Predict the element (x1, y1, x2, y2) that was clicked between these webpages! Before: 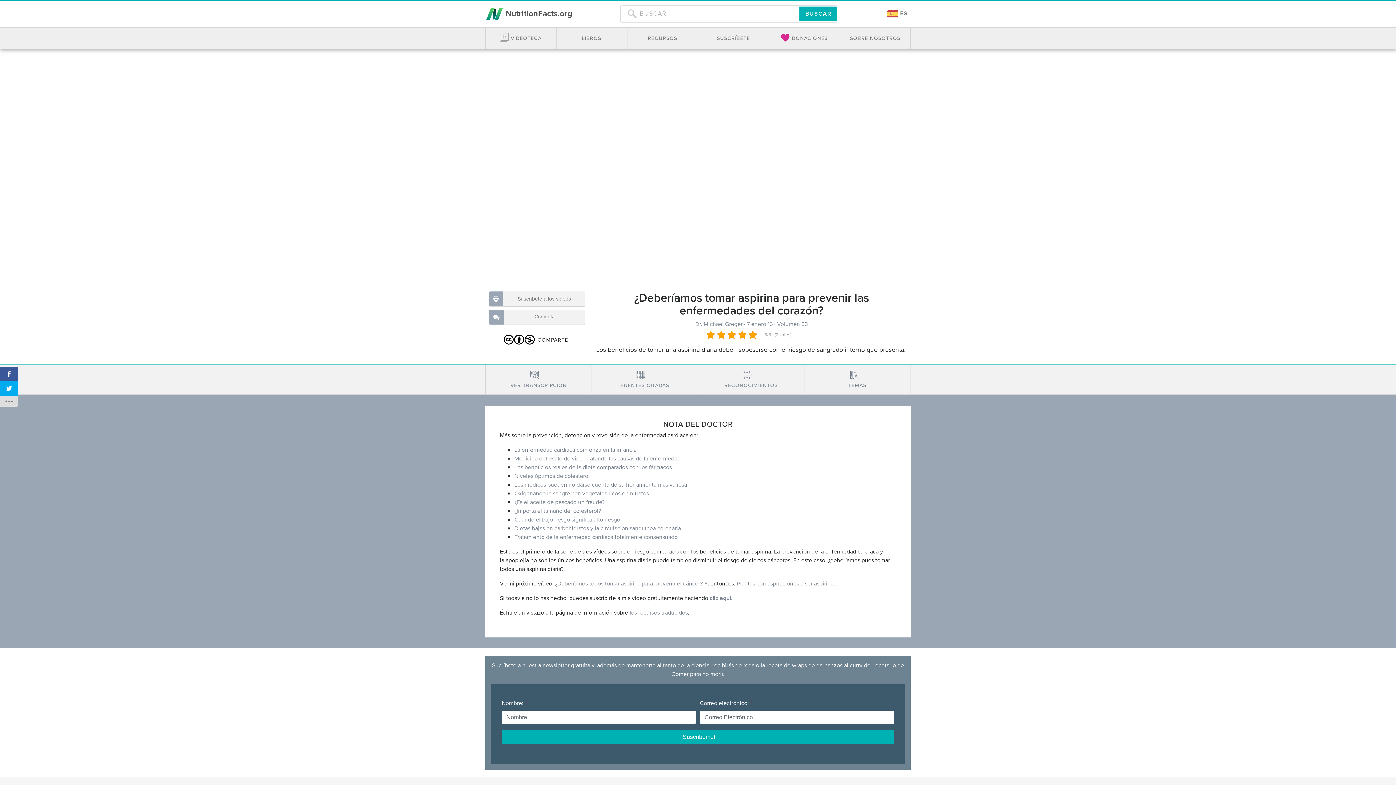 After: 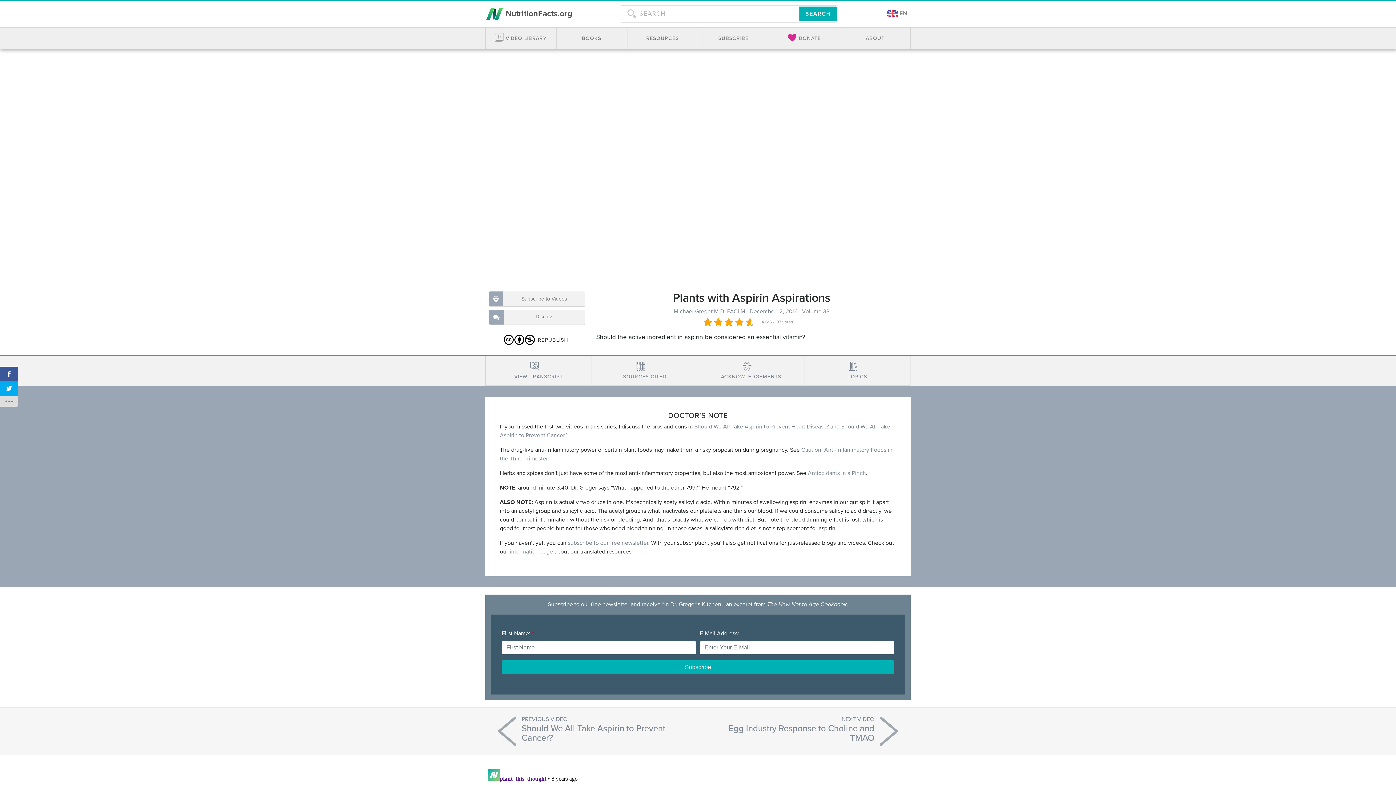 Action: bbox: (737, 579, 833, 587) label: Plantas con aspiraciones a ser aspirina